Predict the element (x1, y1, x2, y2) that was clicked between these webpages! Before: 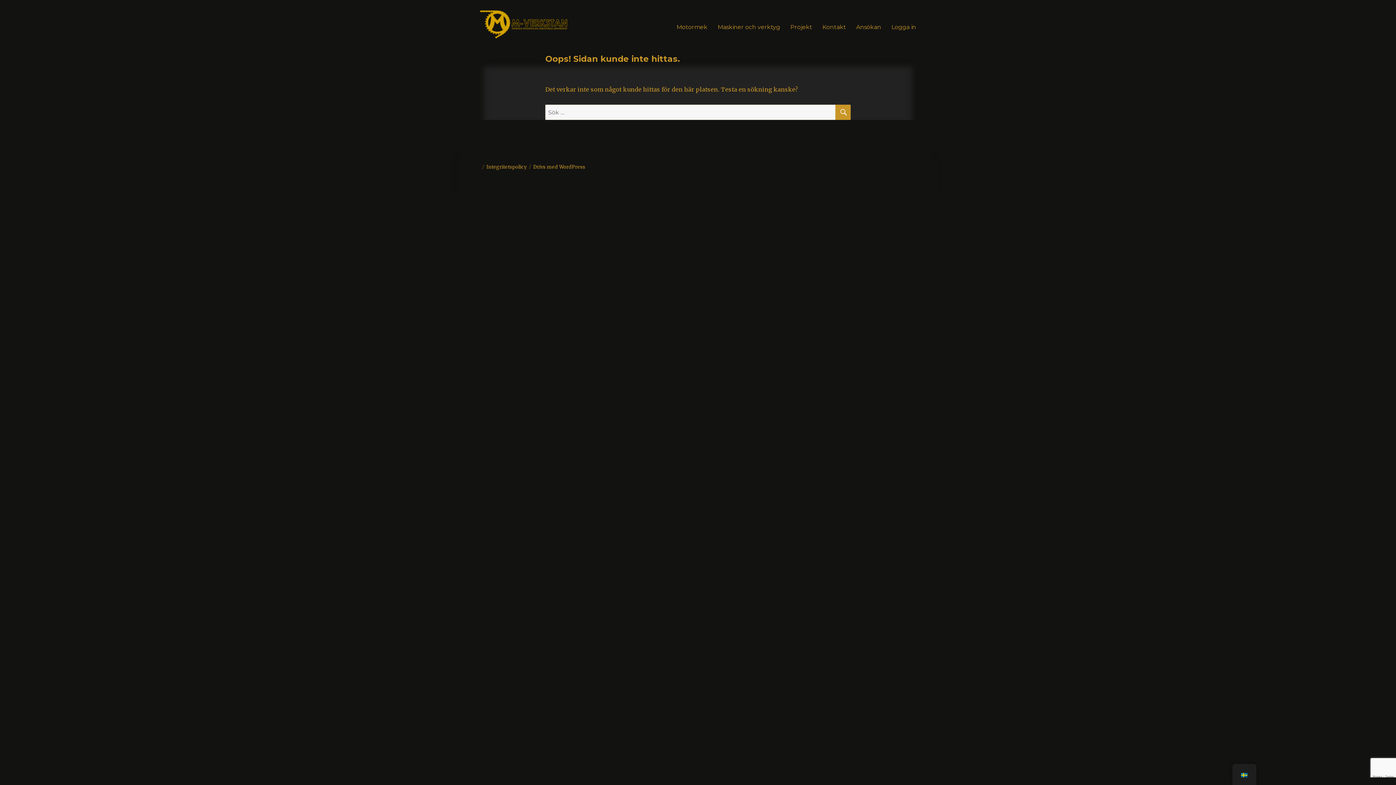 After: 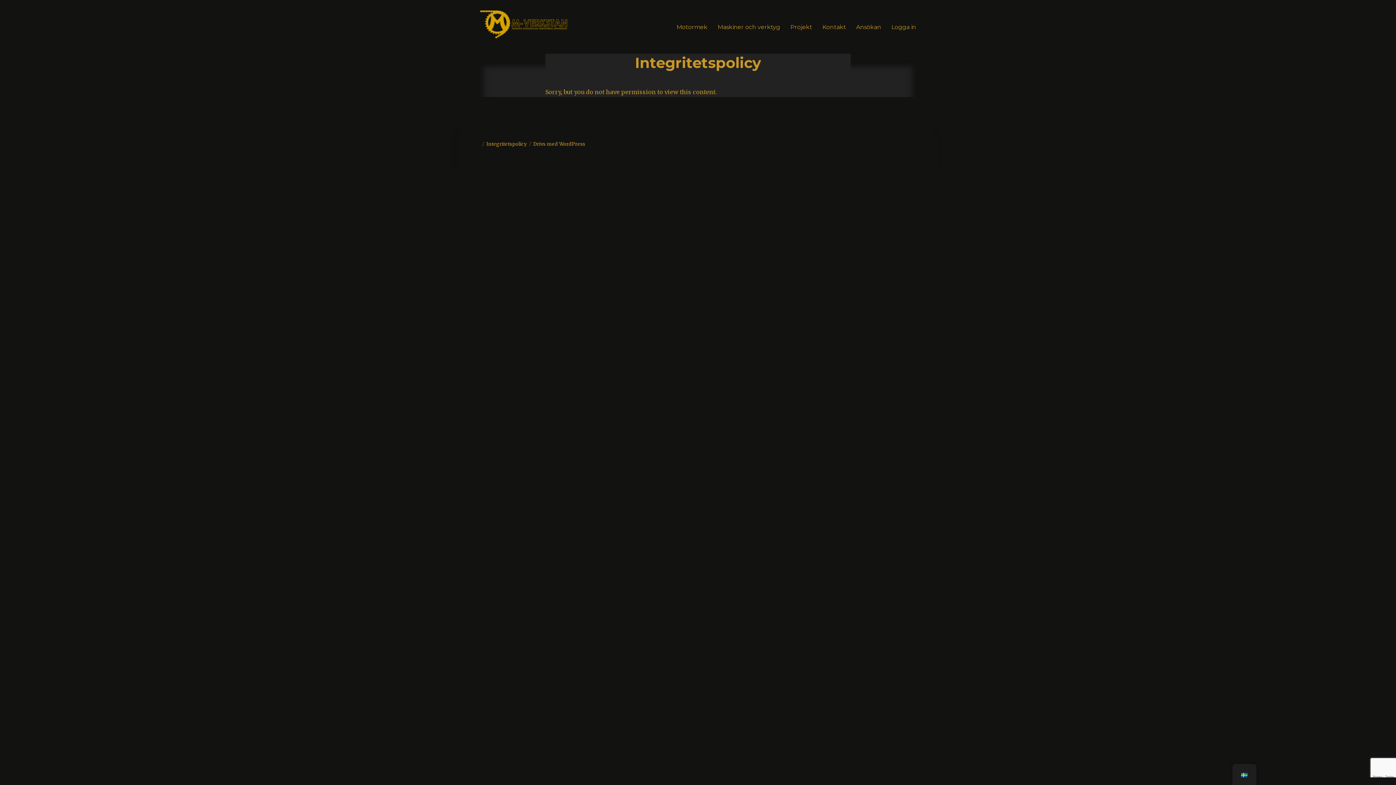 Action: bbox: (486, 164, 526, 170) label: Integritetspolicy